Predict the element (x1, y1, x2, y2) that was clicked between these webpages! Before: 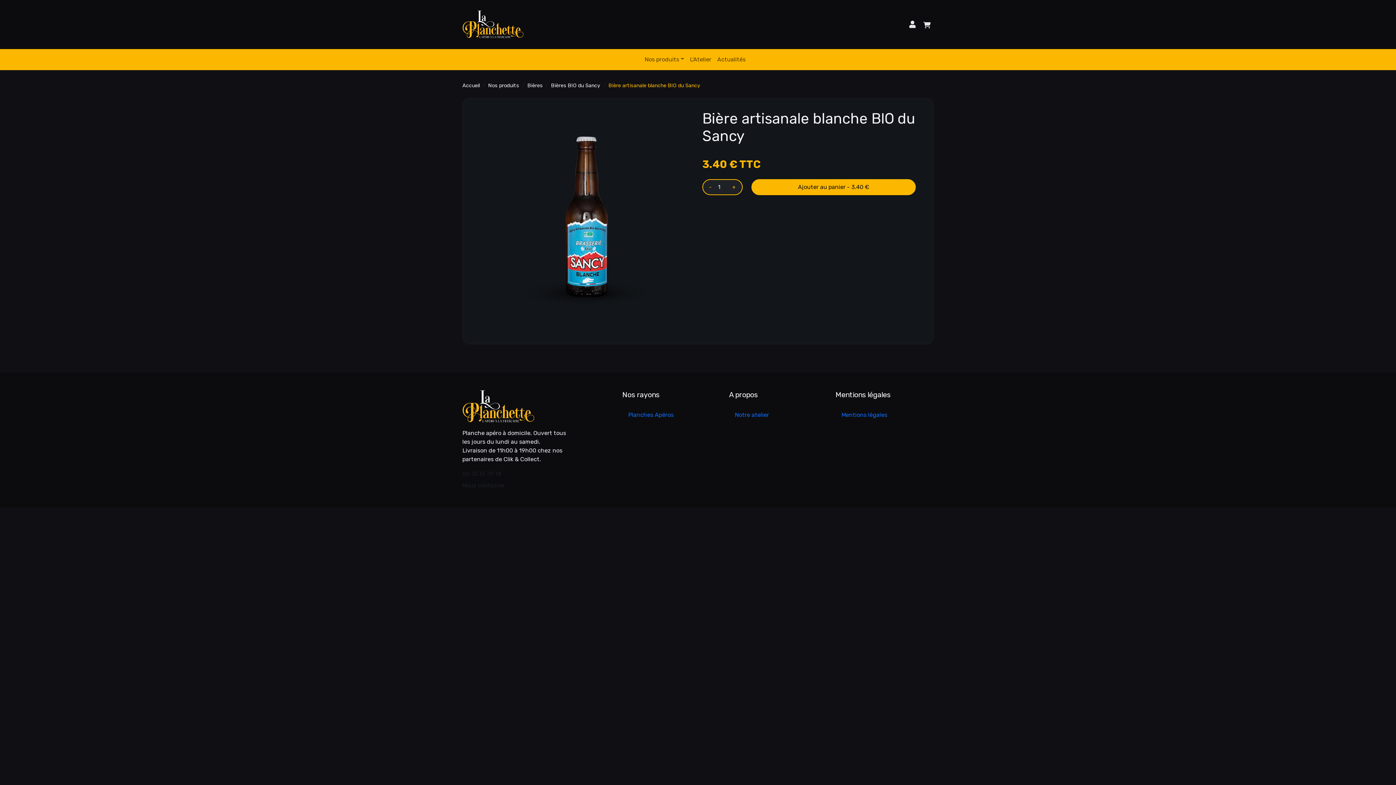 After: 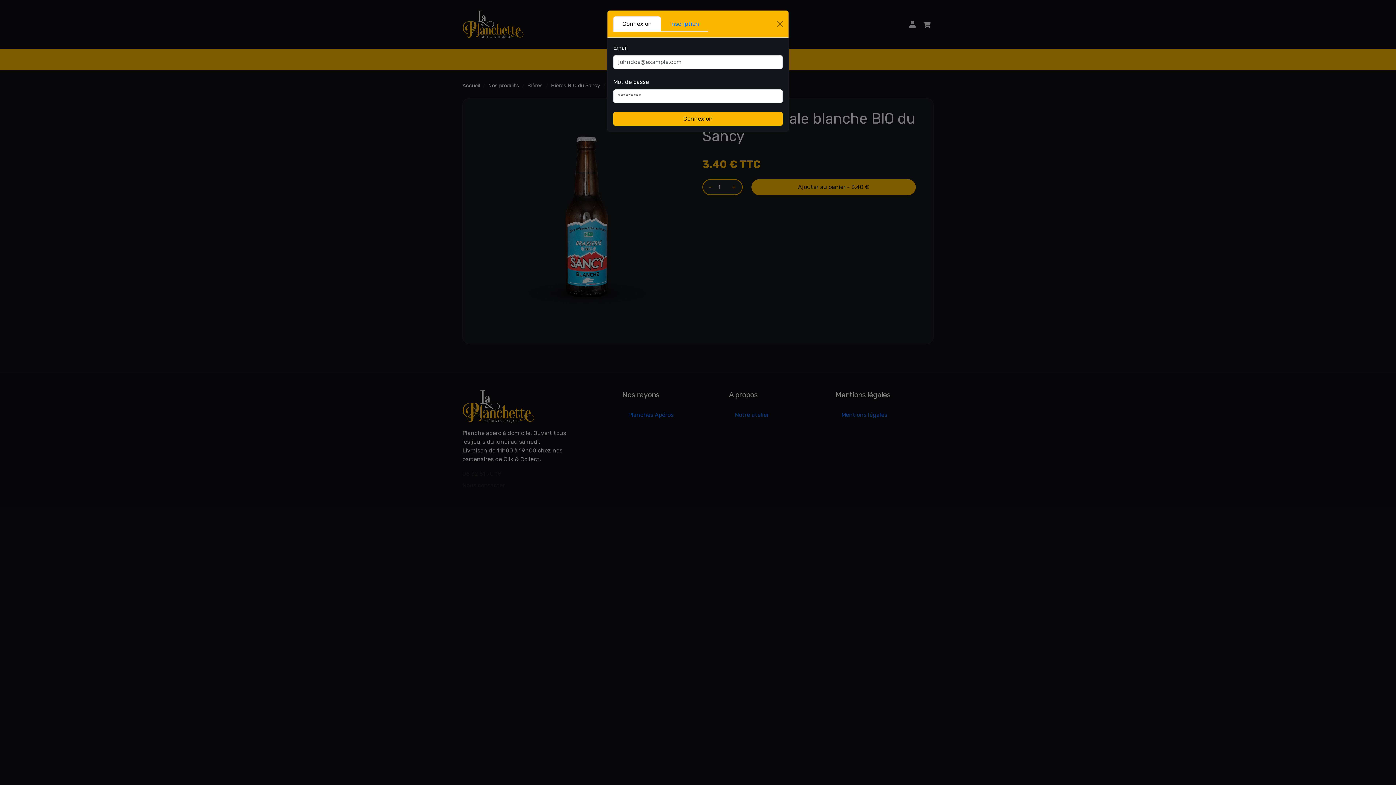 Action: bbox: (906, 17, 919, 31)